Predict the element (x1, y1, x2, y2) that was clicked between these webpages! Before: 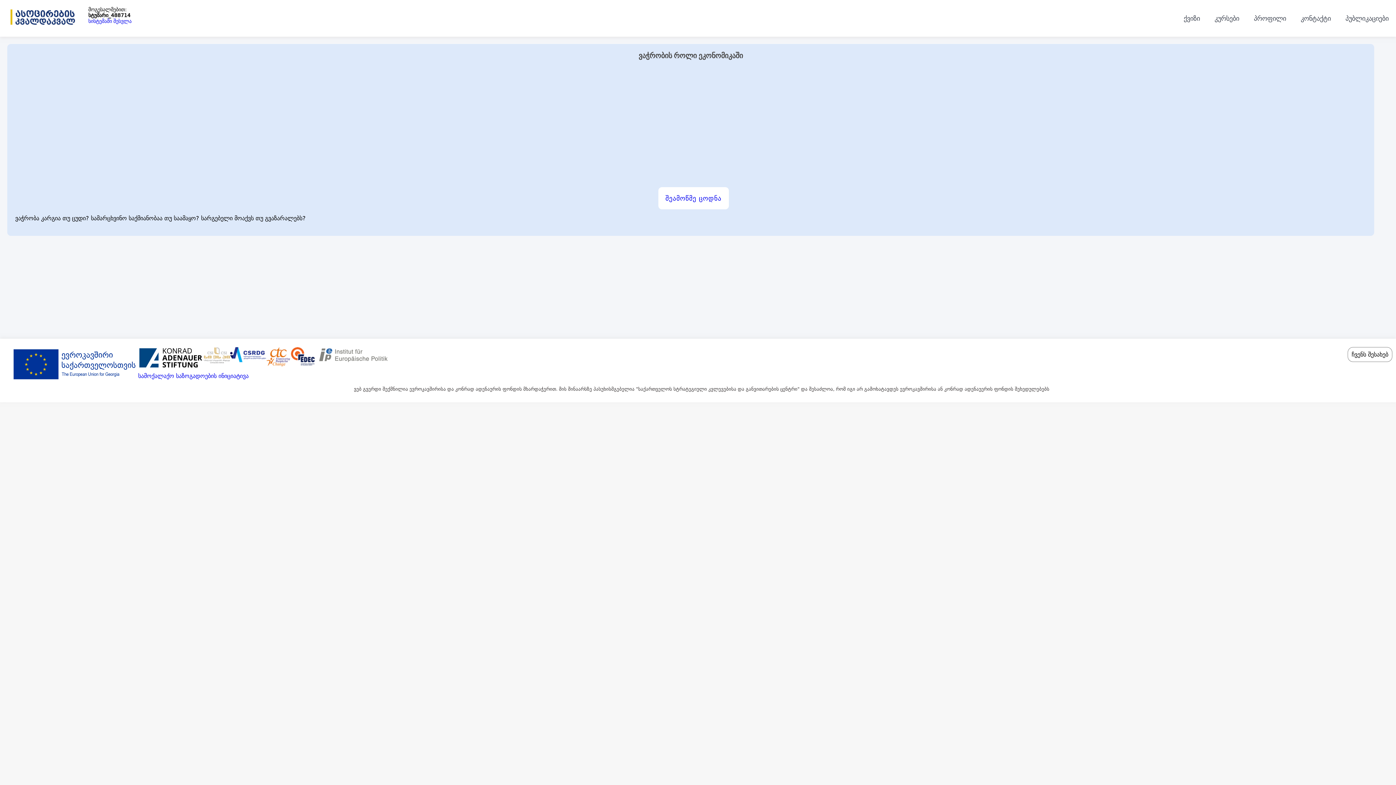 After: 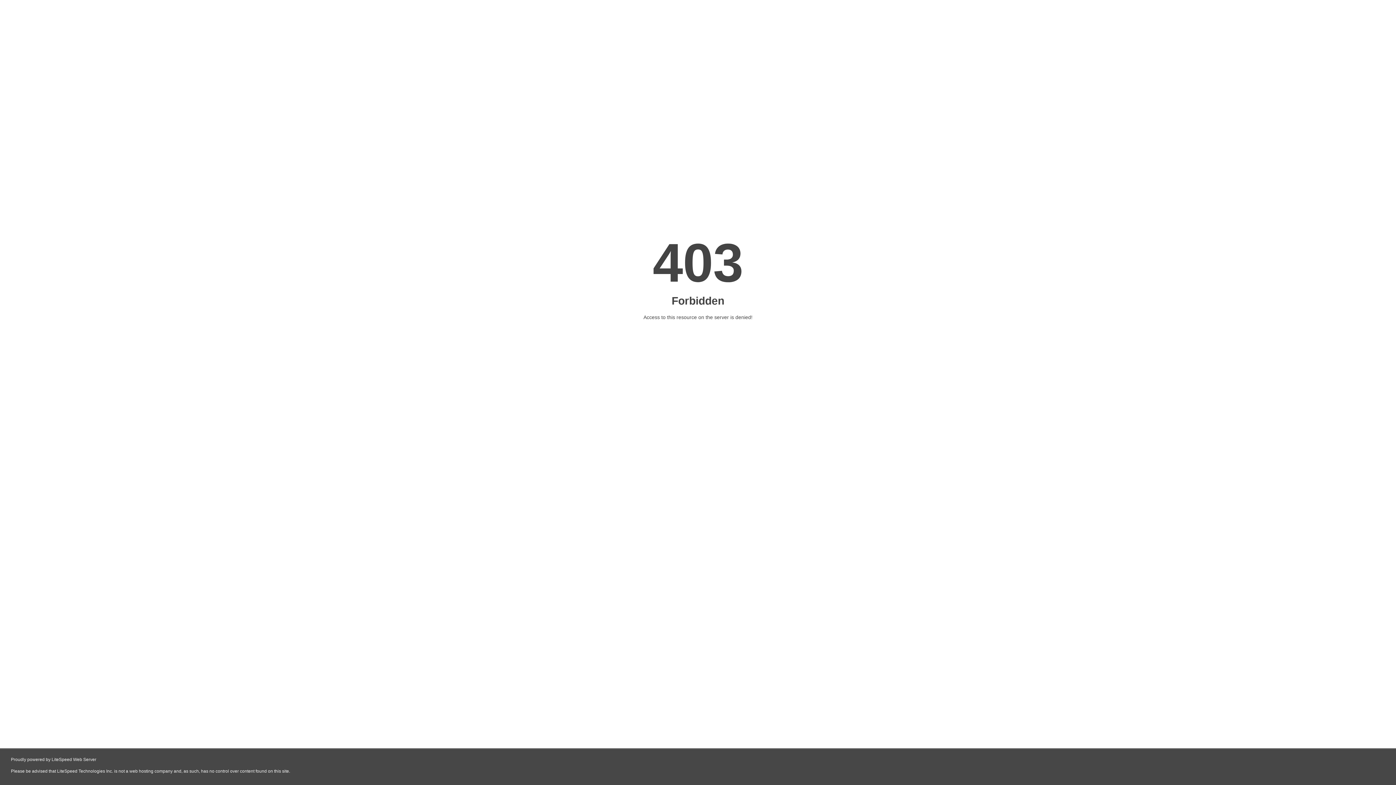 Action: bbox: (203, 347, 230, 365)